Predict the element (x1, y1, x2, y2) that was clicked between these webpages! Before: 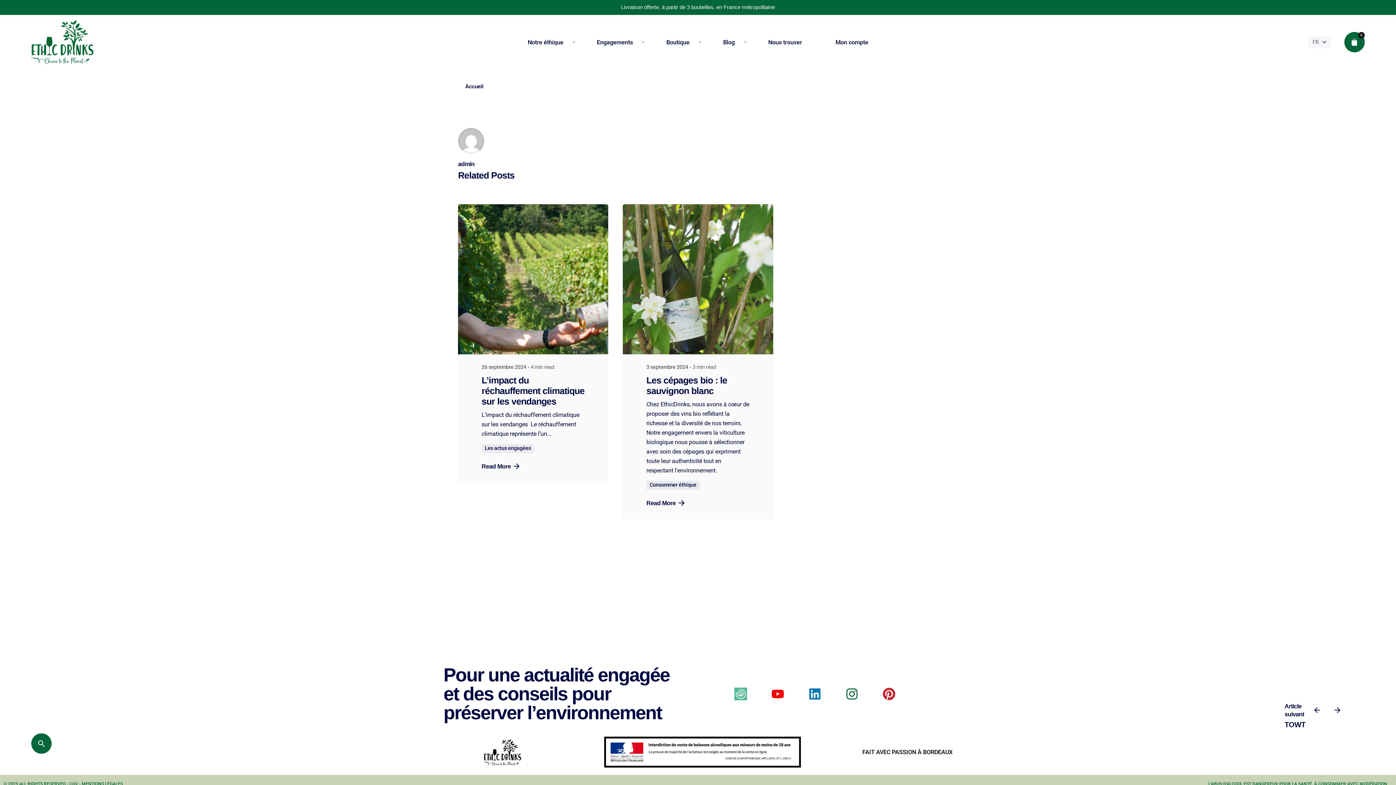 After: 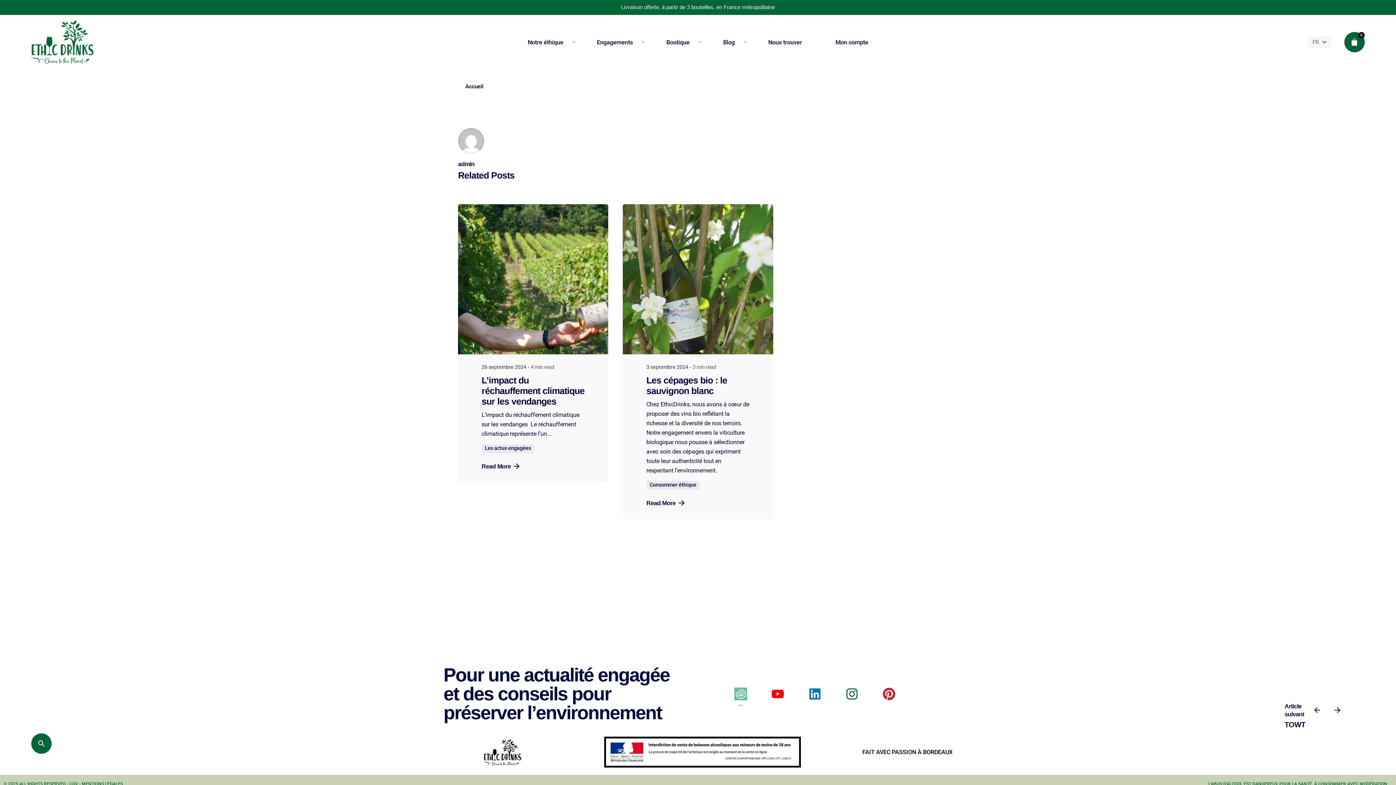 Action: bbox: (729, 682, 752, 705)